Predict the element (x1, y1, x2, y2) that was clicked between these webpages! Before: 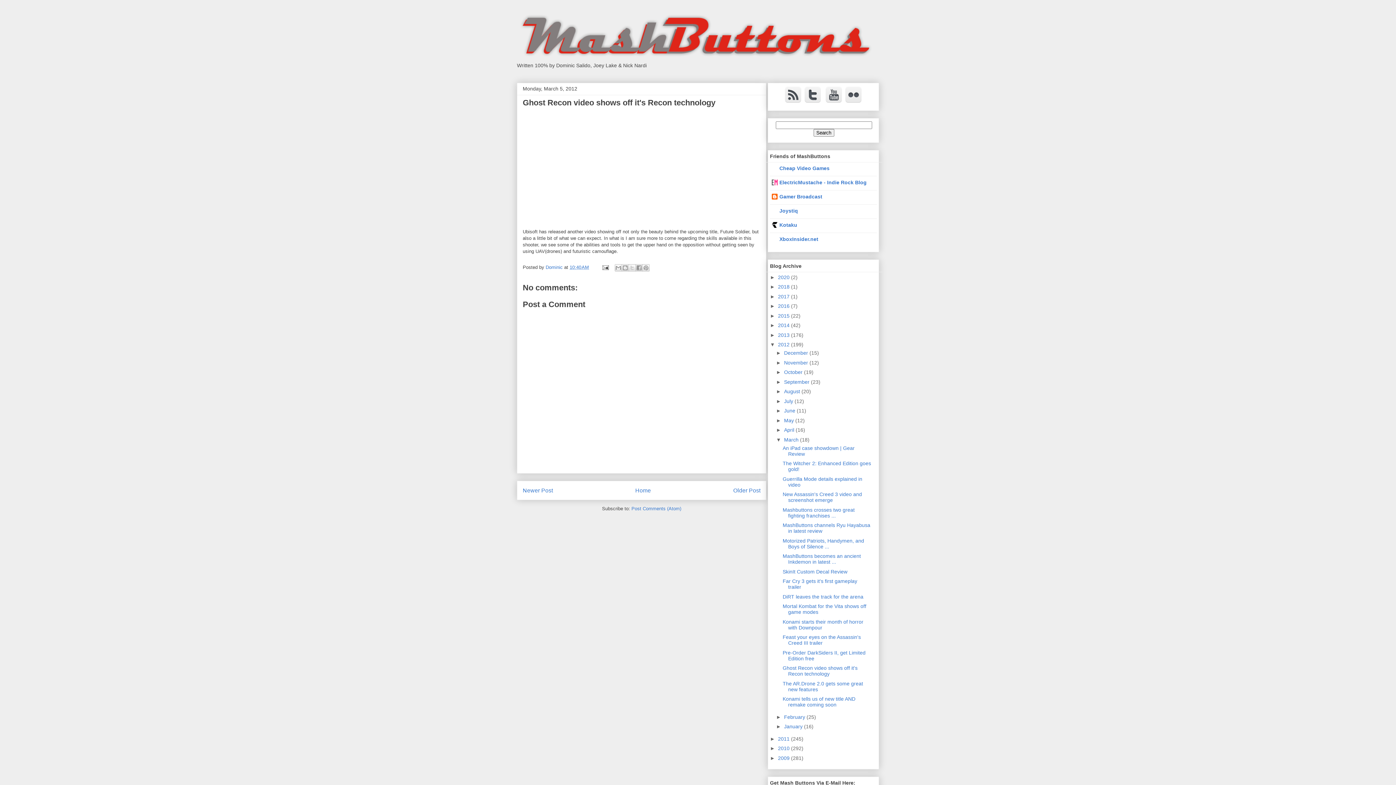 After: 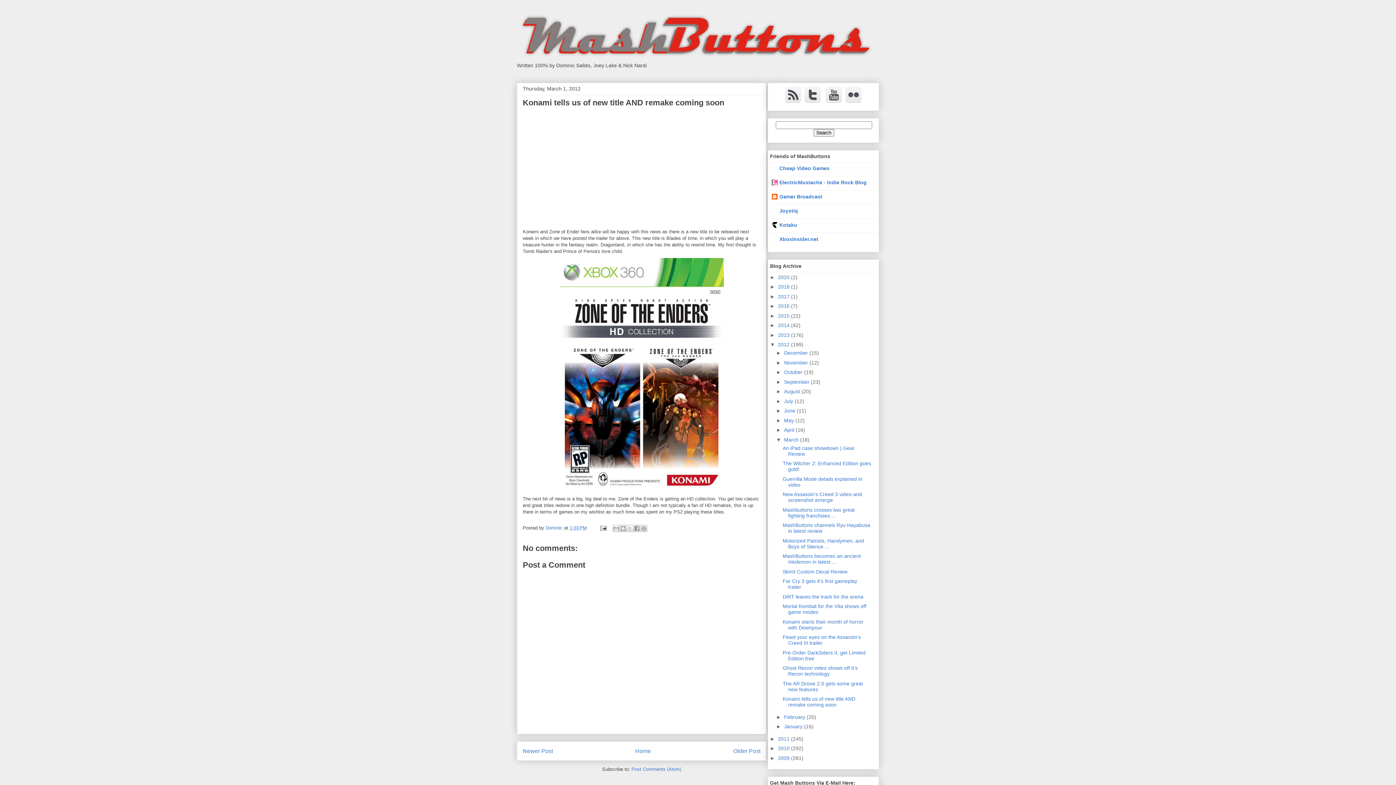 Action: bbox: (782, 696, 855, 708) label: Konami tells us of new title AND remake coming soon